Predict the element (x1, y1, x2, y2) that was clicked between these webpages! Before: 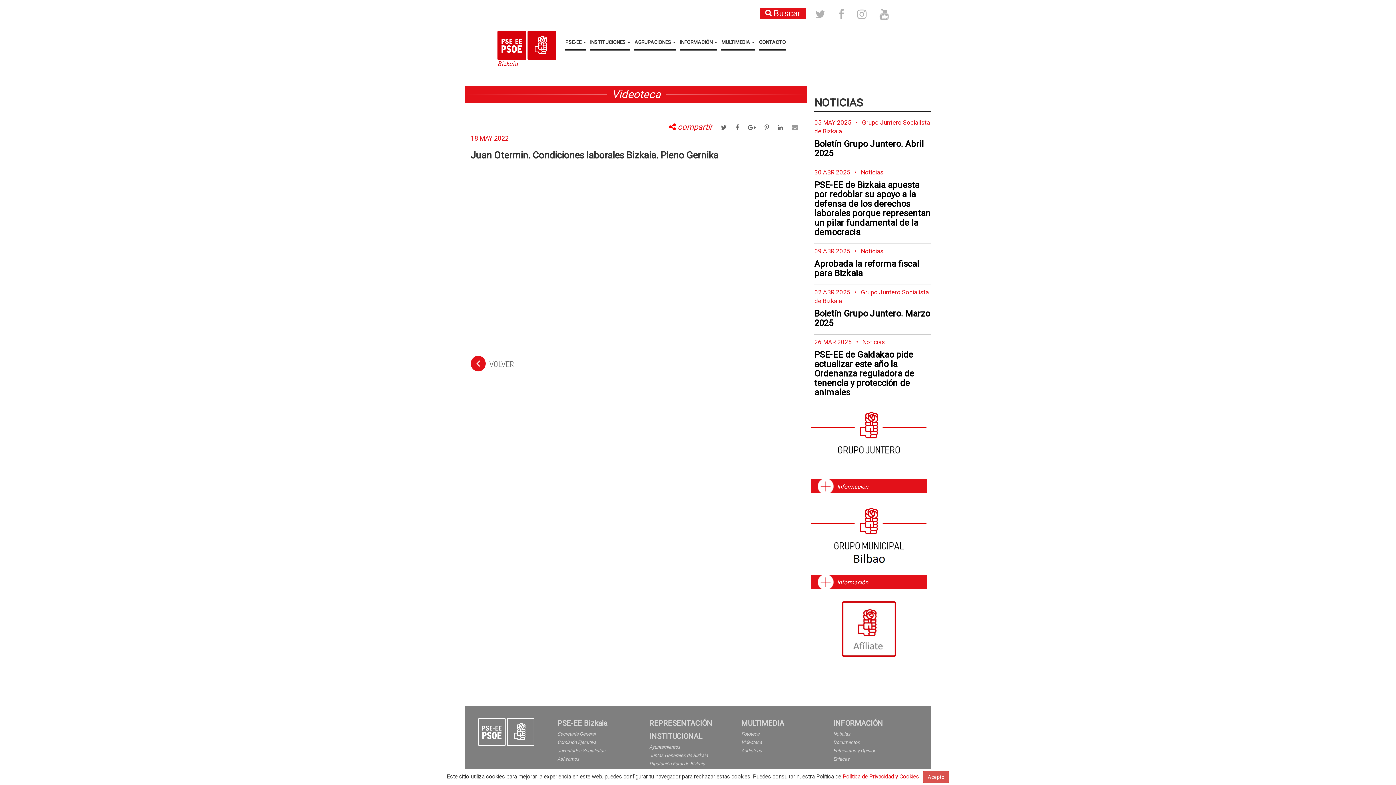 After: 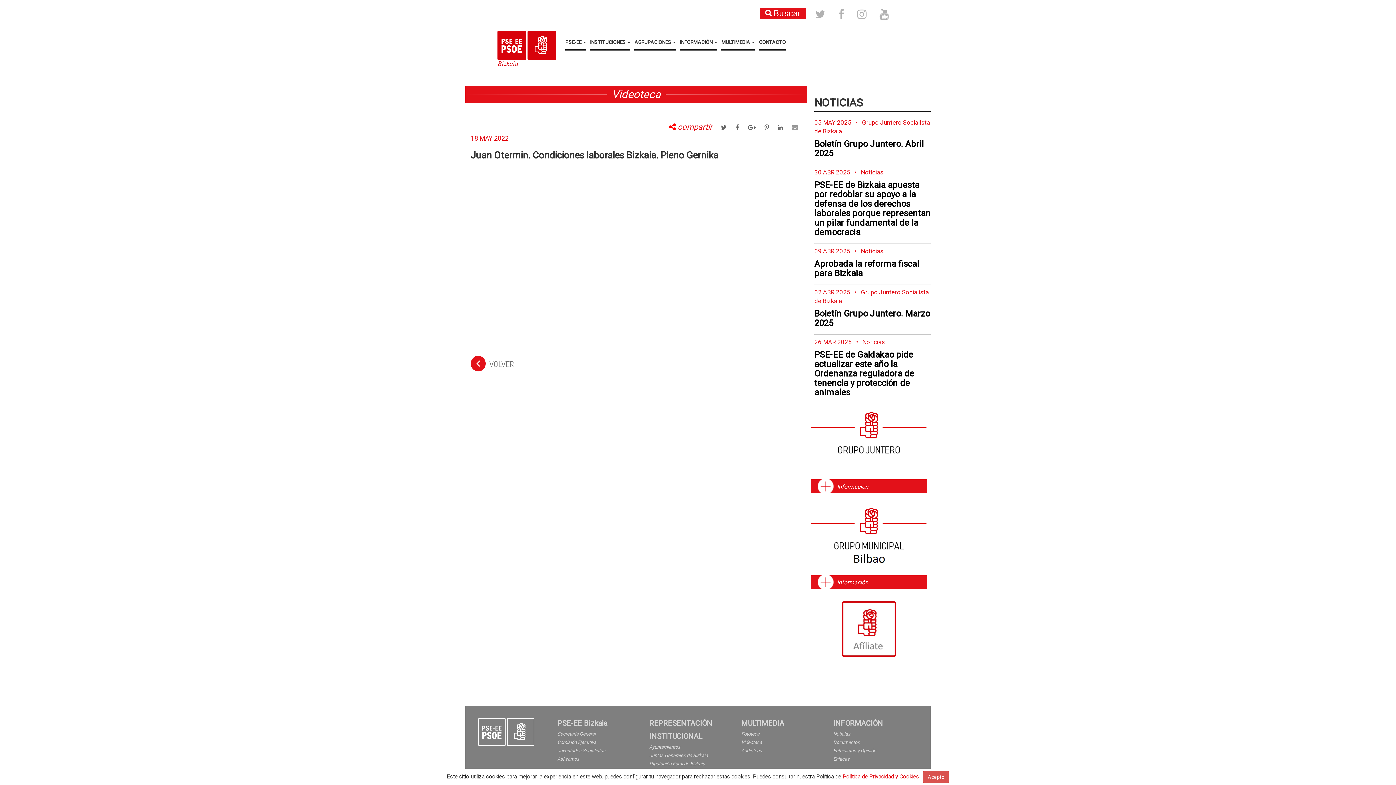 Action: bbox: (853, 6, 870, 21)